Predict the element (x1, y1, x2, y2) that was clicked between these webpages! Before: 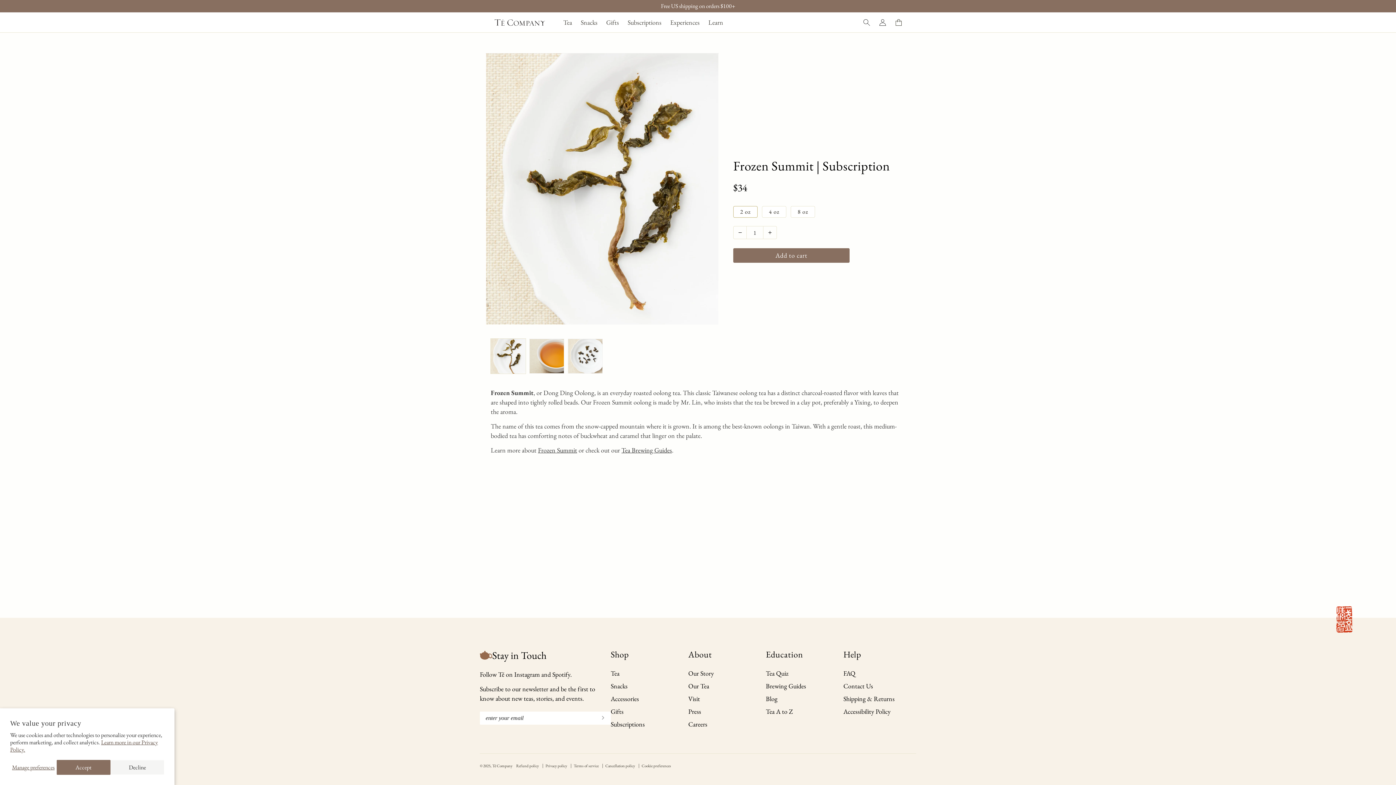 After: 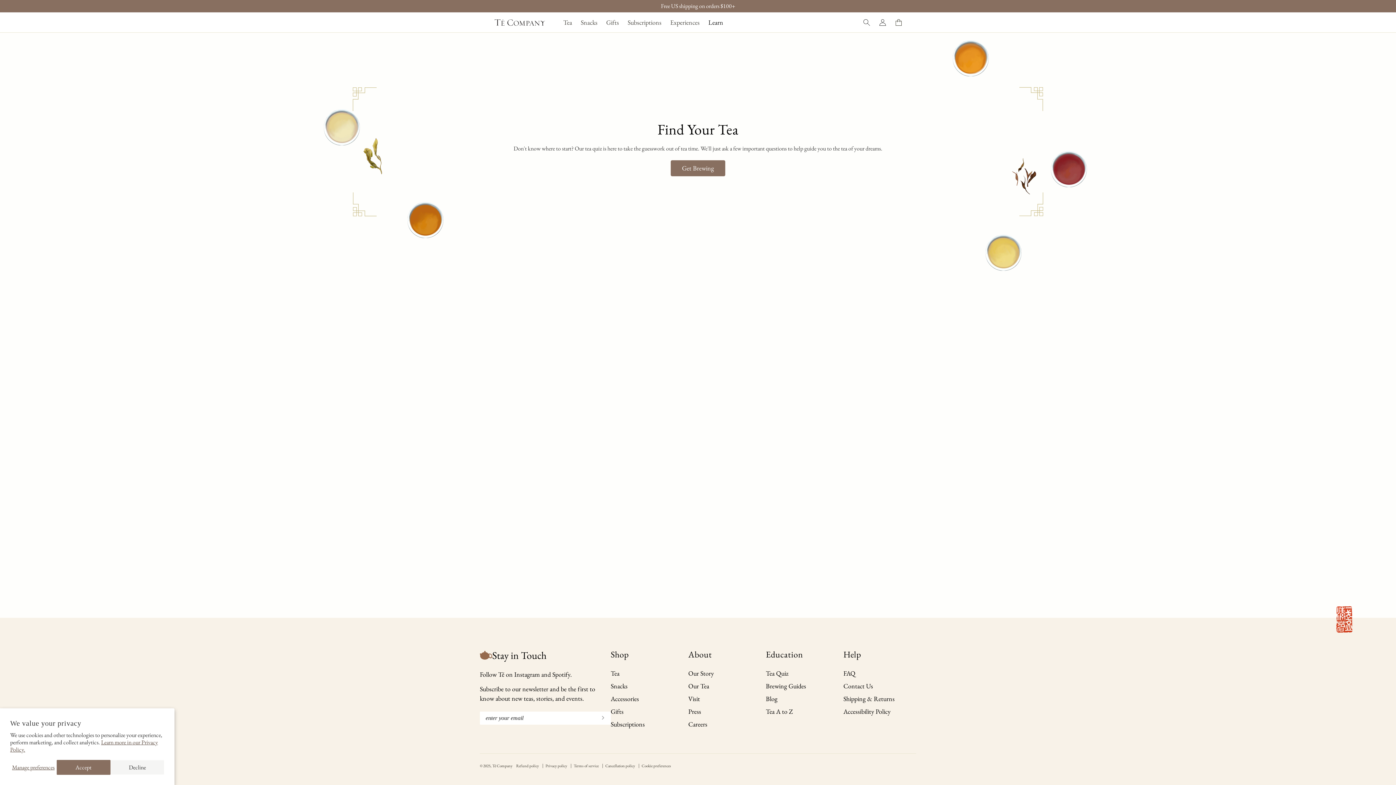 Action: bbox: (766, 669, 788, 677) label: Tea Quiz